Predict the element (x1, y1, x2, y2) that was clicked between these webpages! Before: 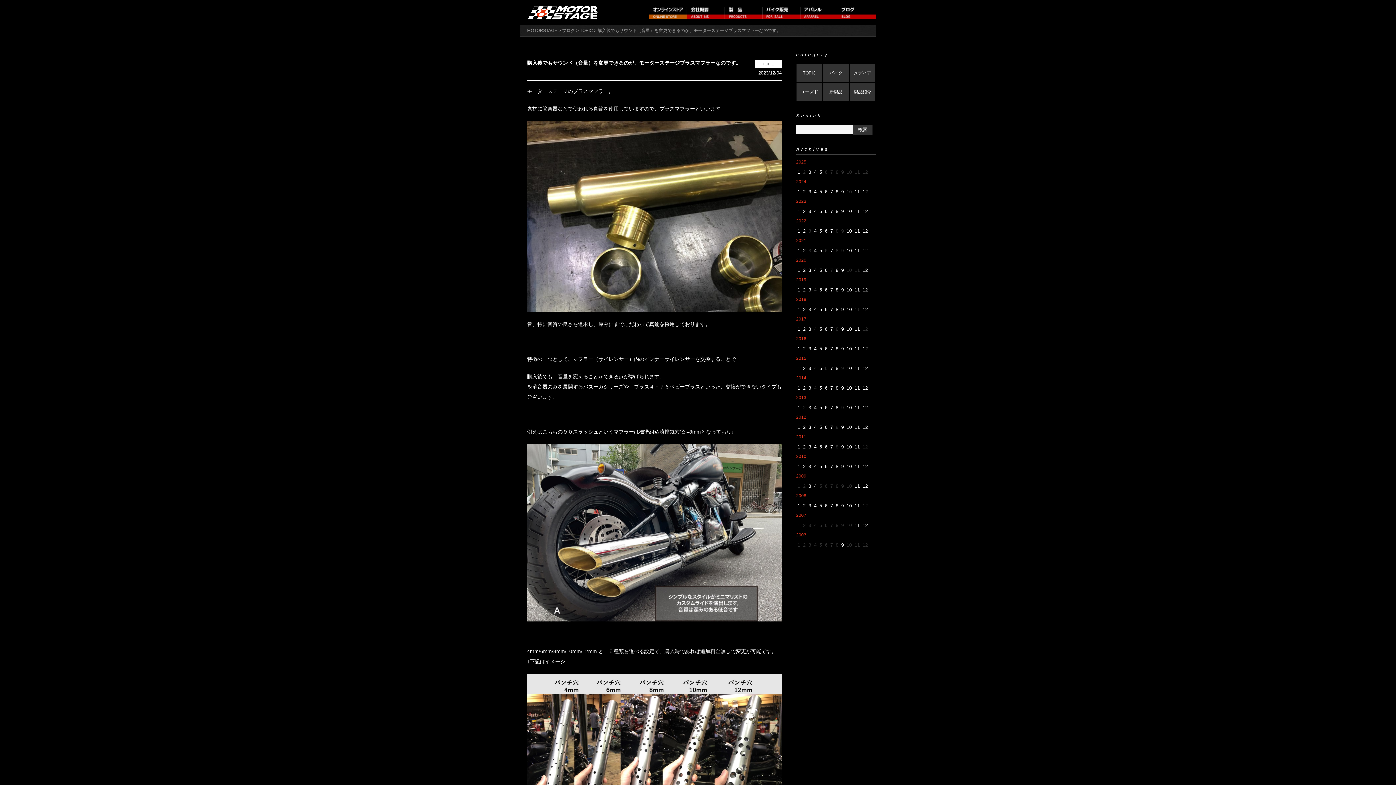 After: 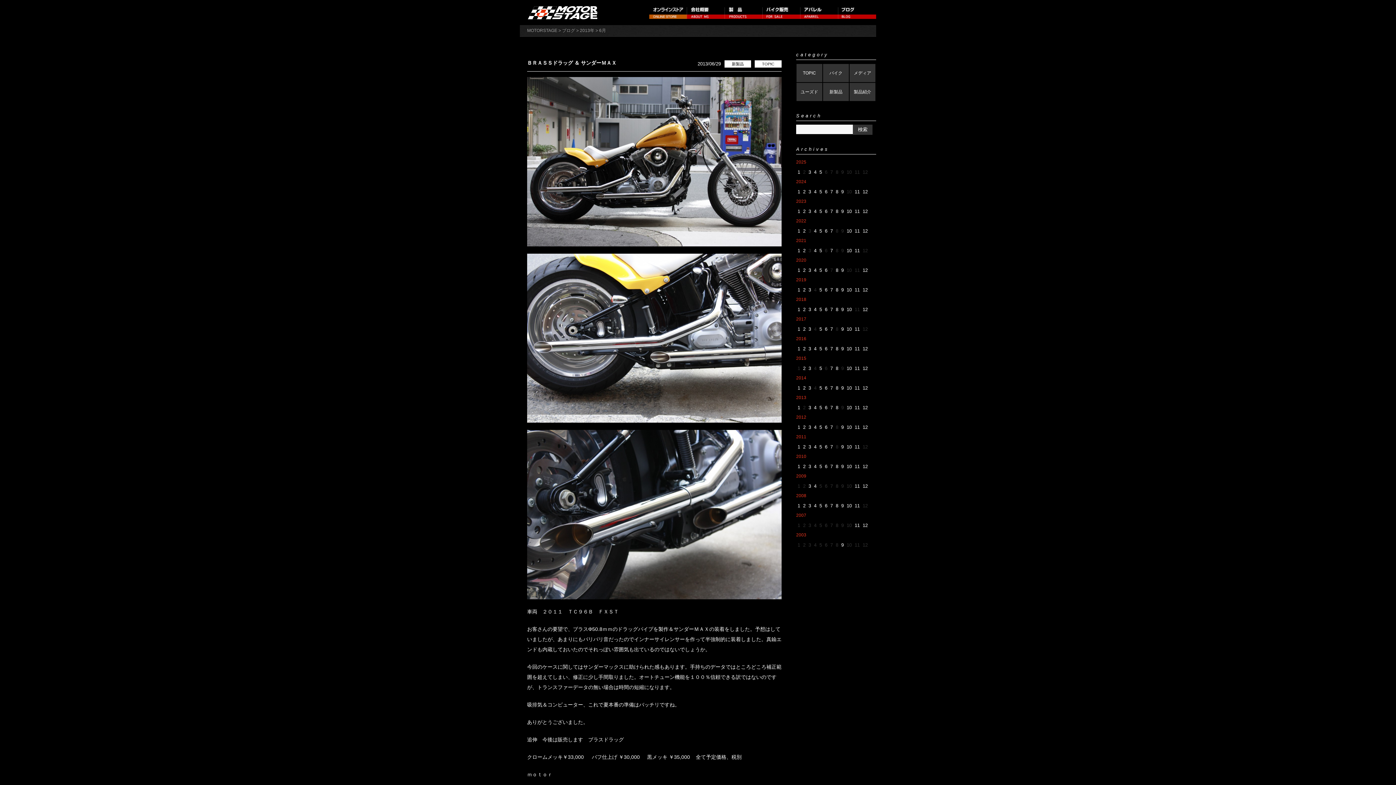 Action: bbox: (823, 402, 829, 413) label: 6